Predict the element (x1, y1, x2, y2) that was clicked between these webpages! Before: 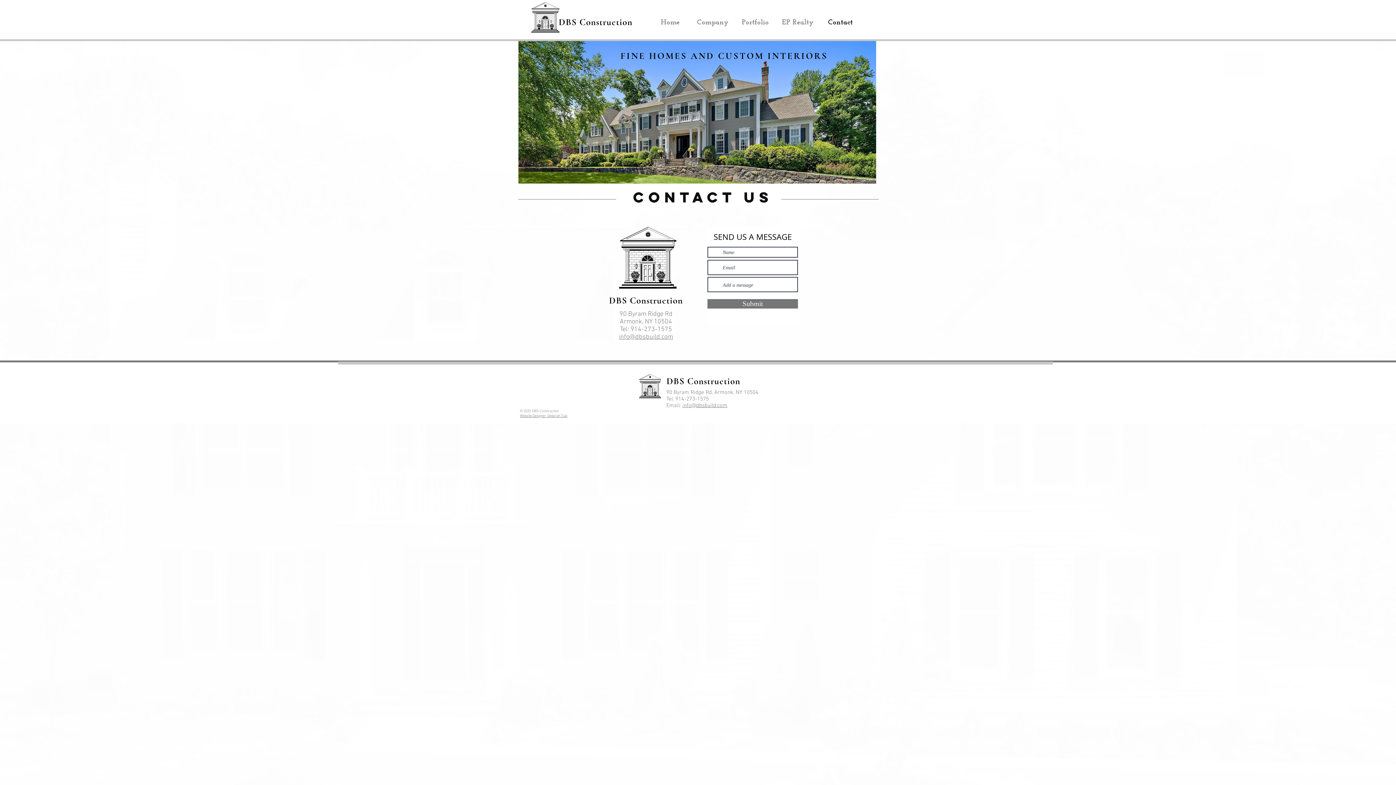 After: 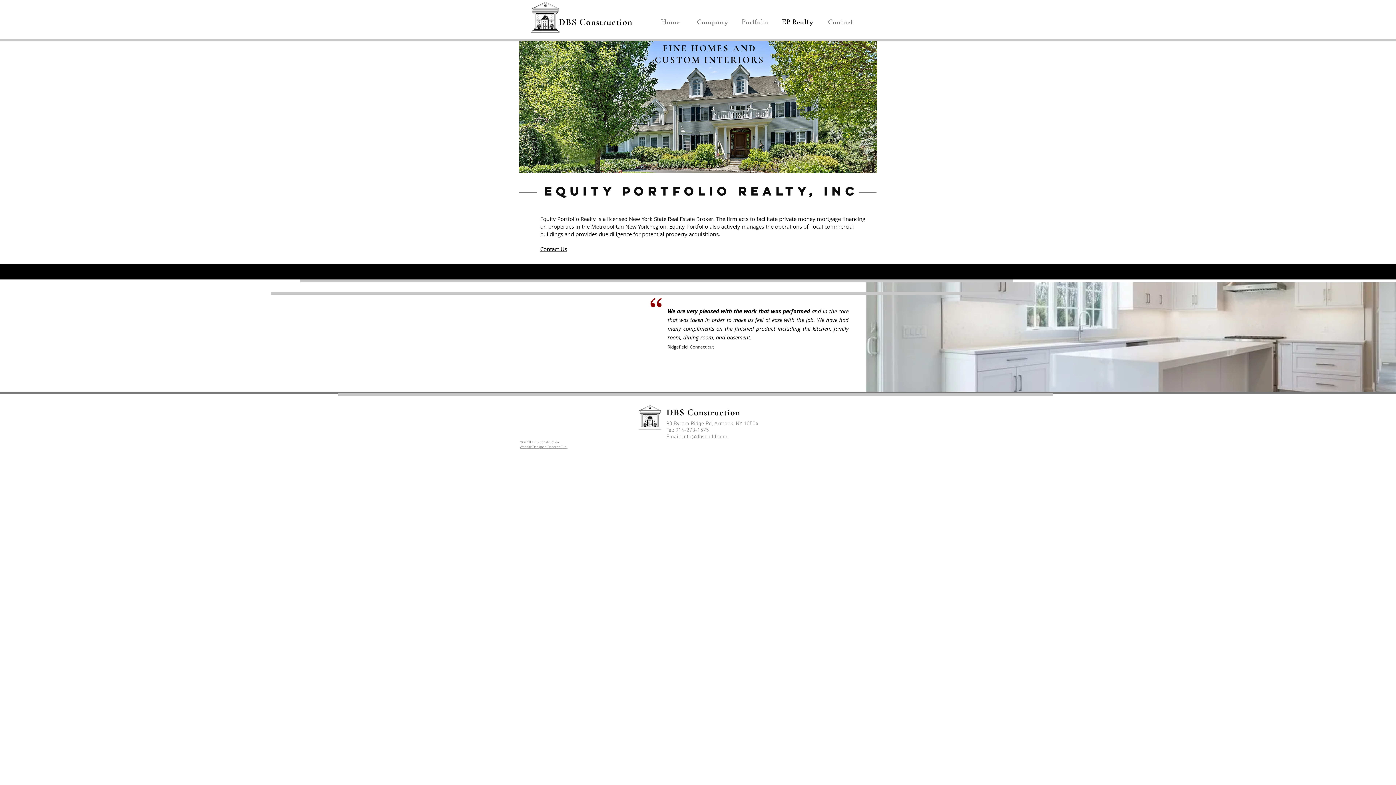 Action: bbox: (776, 10, 819, 34) label: EP Realty